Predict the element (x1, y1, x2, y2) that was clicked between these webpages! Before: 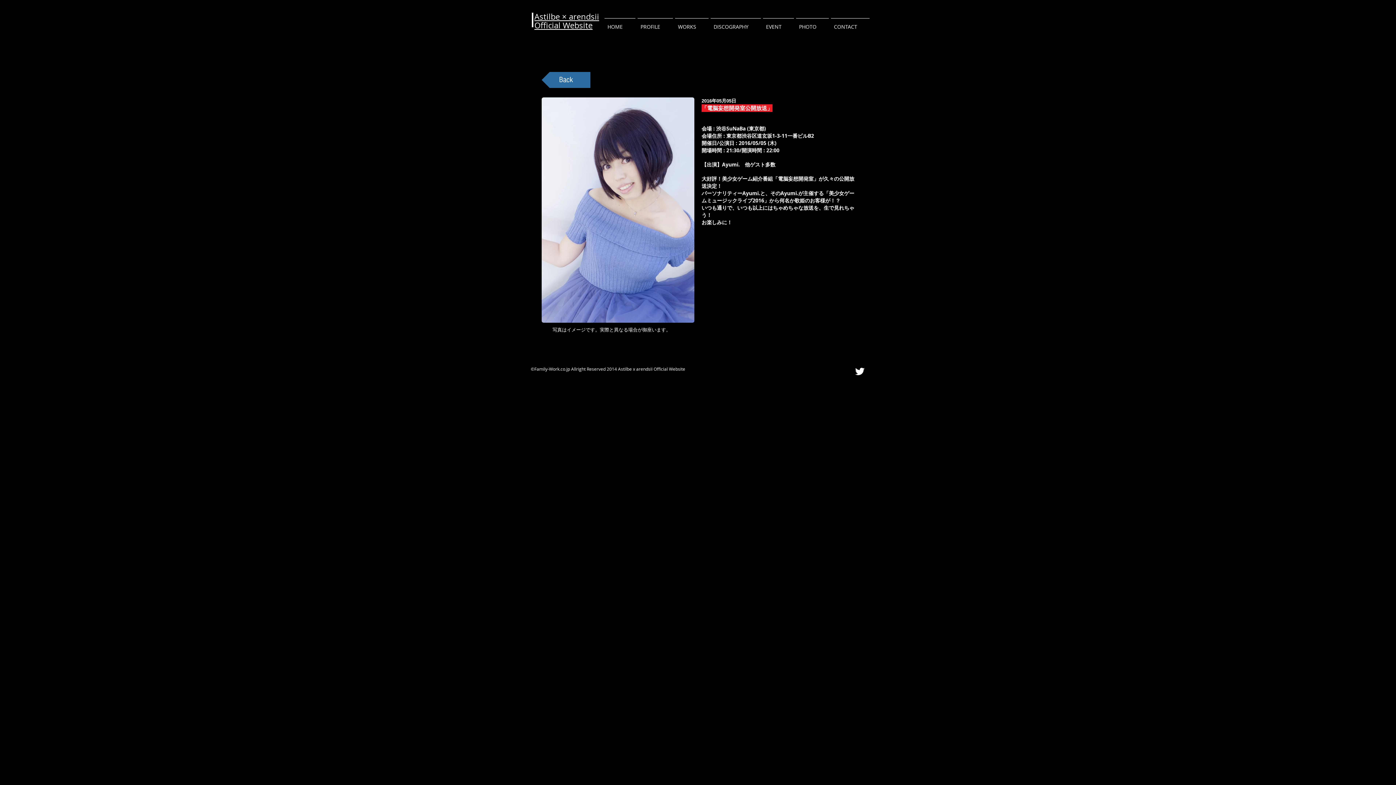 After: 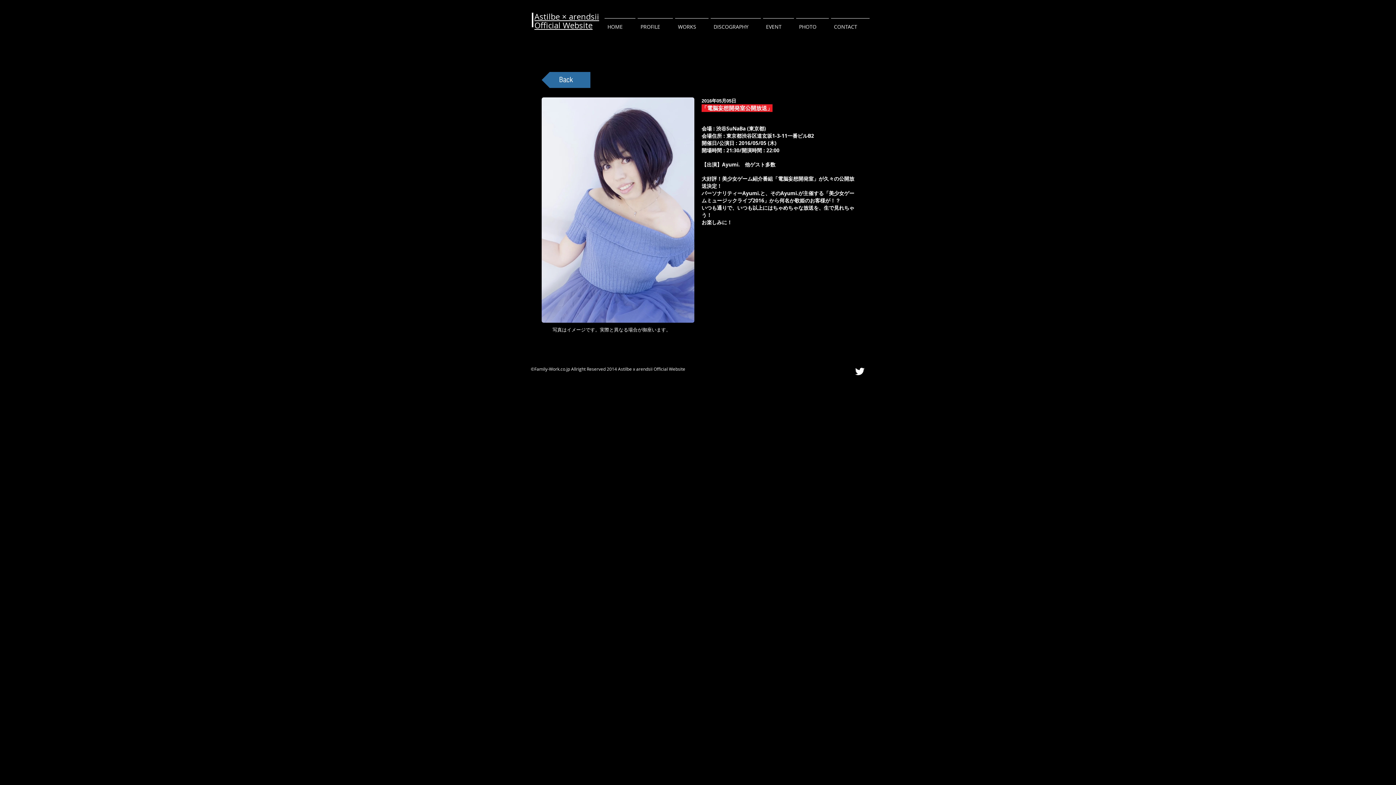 Action: bbox: (674, 18, 709, 29) label: WORKS